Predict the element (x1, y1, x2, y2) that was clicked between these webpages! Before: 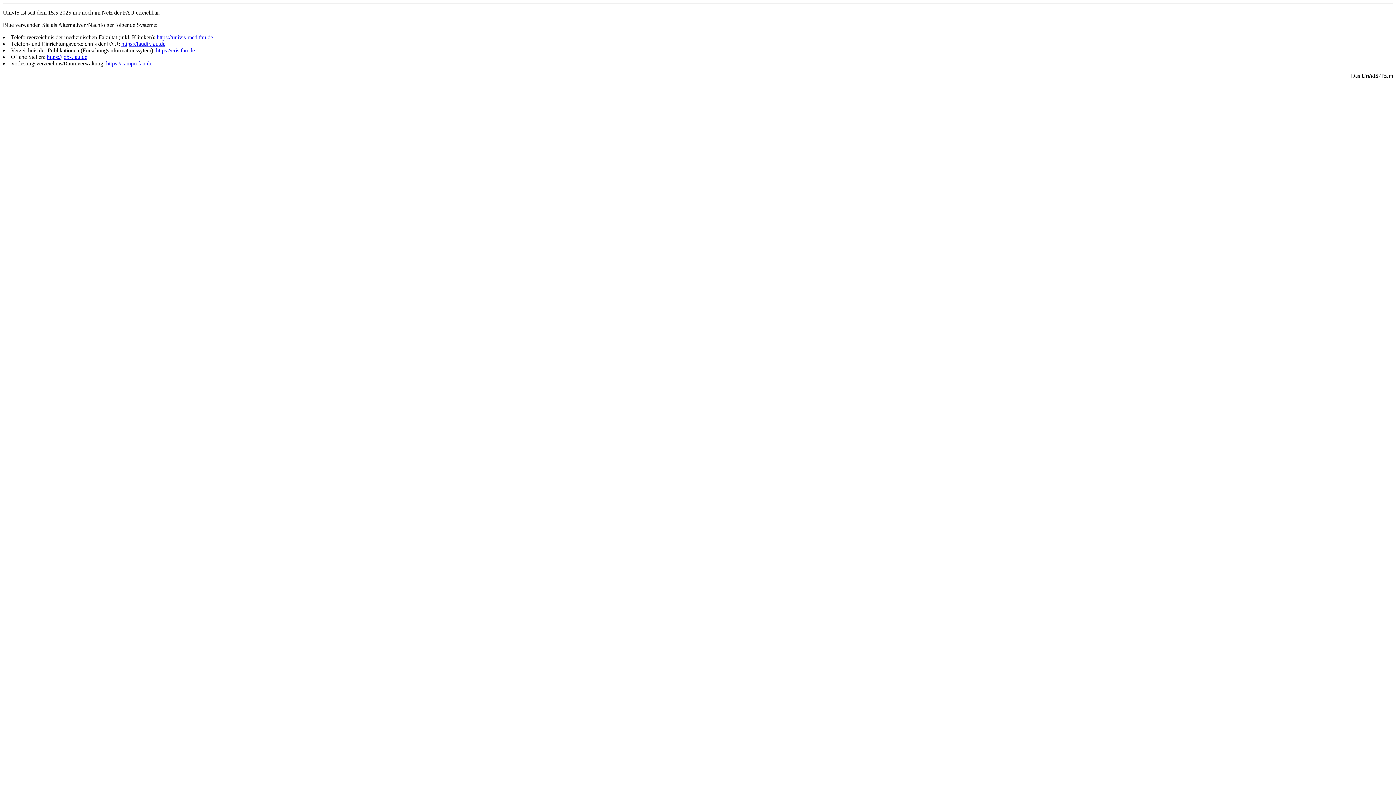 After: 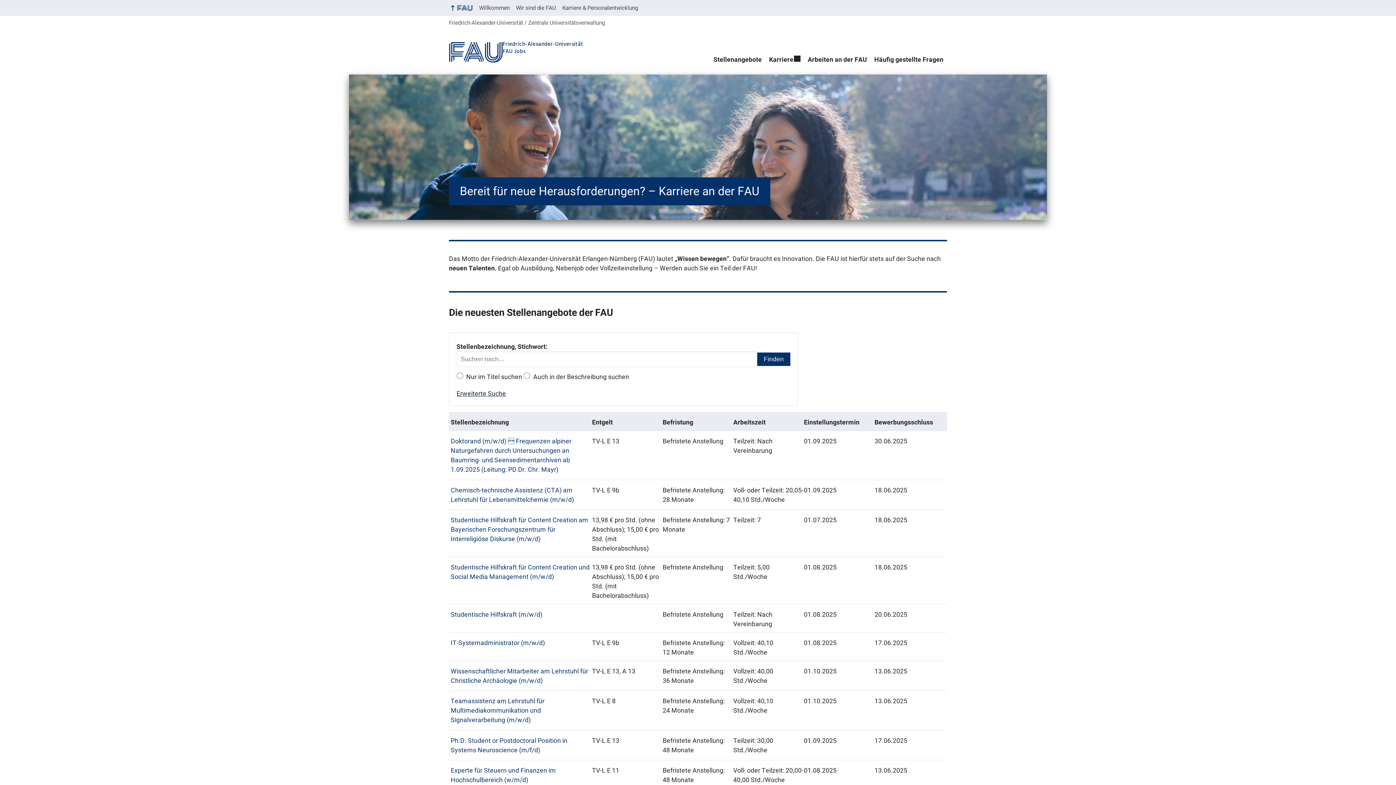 Action: label: https://jobs.fau.de bbox: (46, 53, 87, 60)